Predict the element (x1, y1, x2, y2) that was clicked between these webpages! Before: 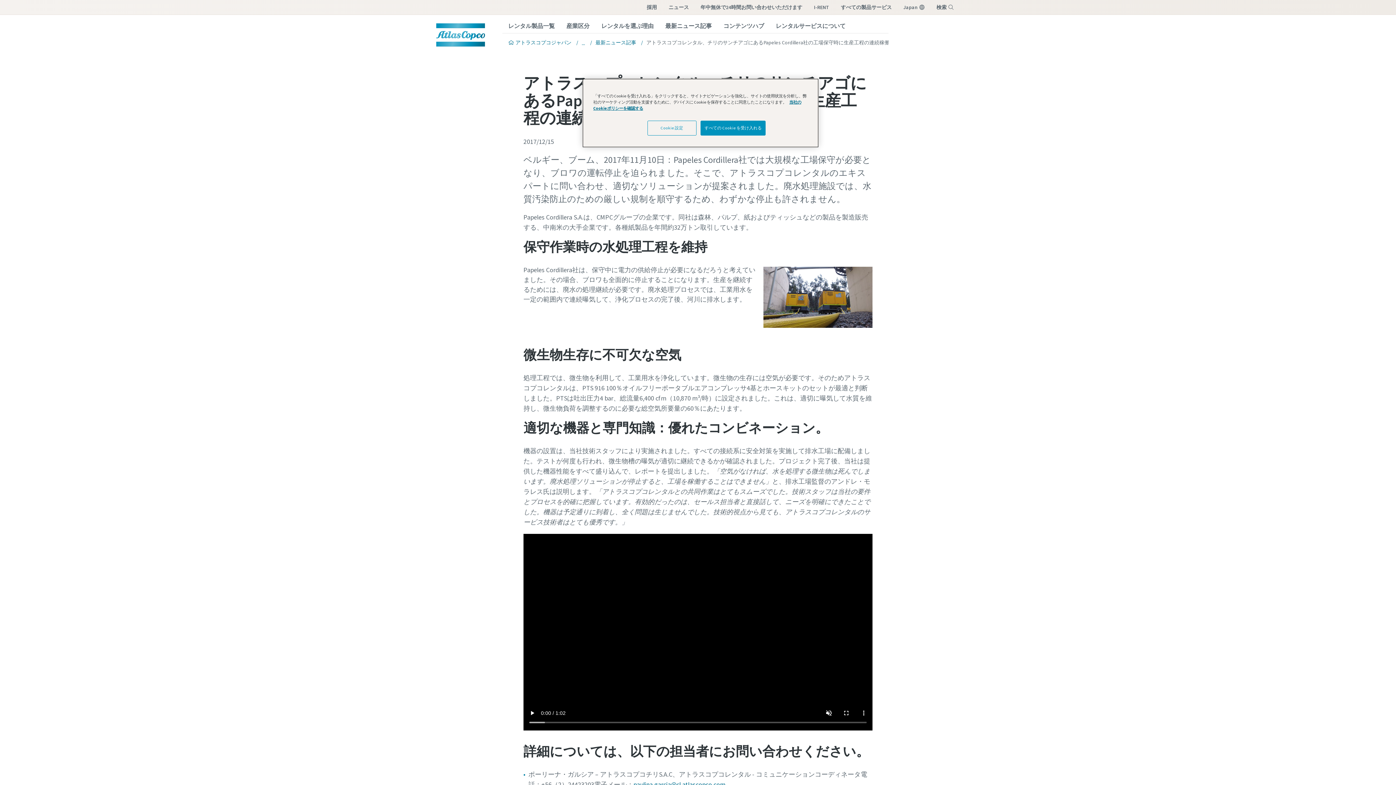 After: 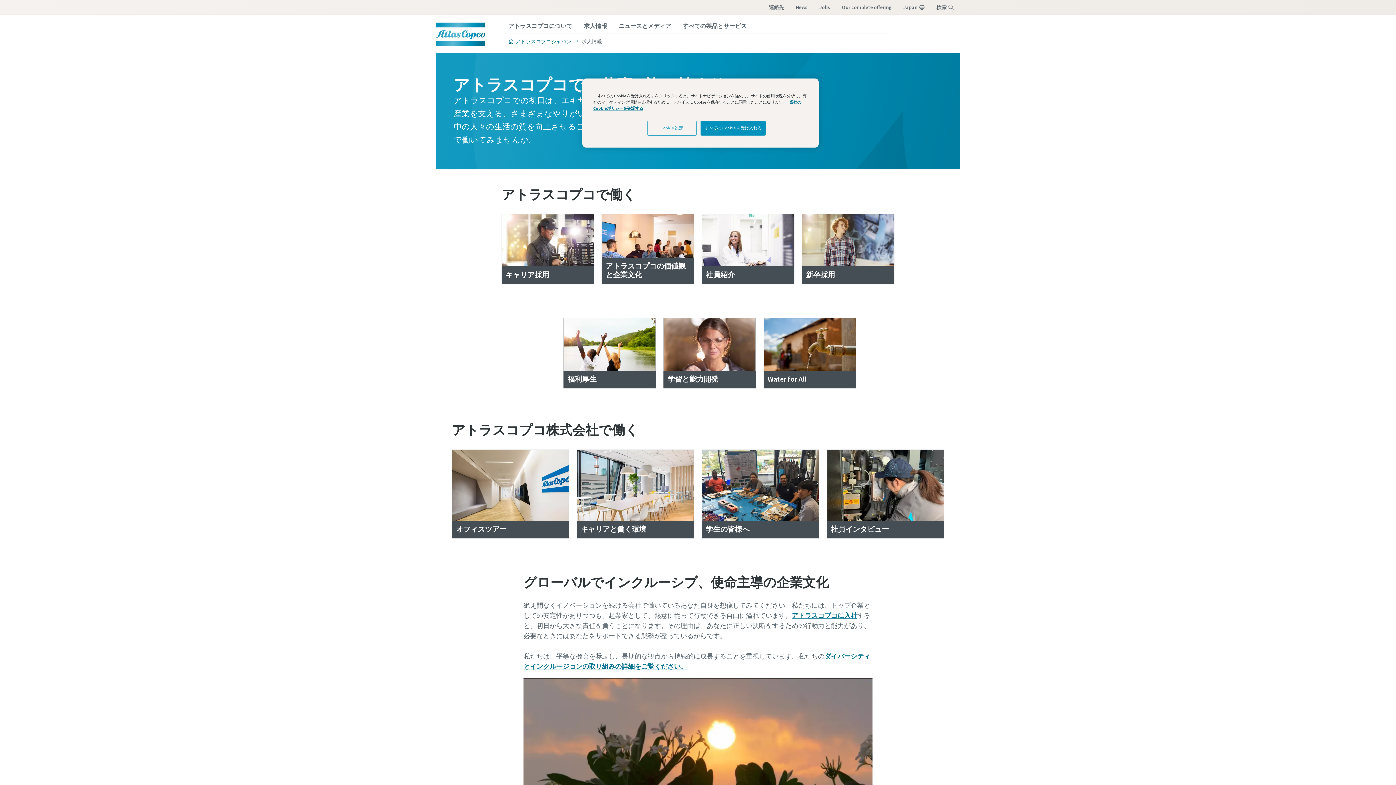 Action: label: 採用 bbox: (641, 0, 662, 14)